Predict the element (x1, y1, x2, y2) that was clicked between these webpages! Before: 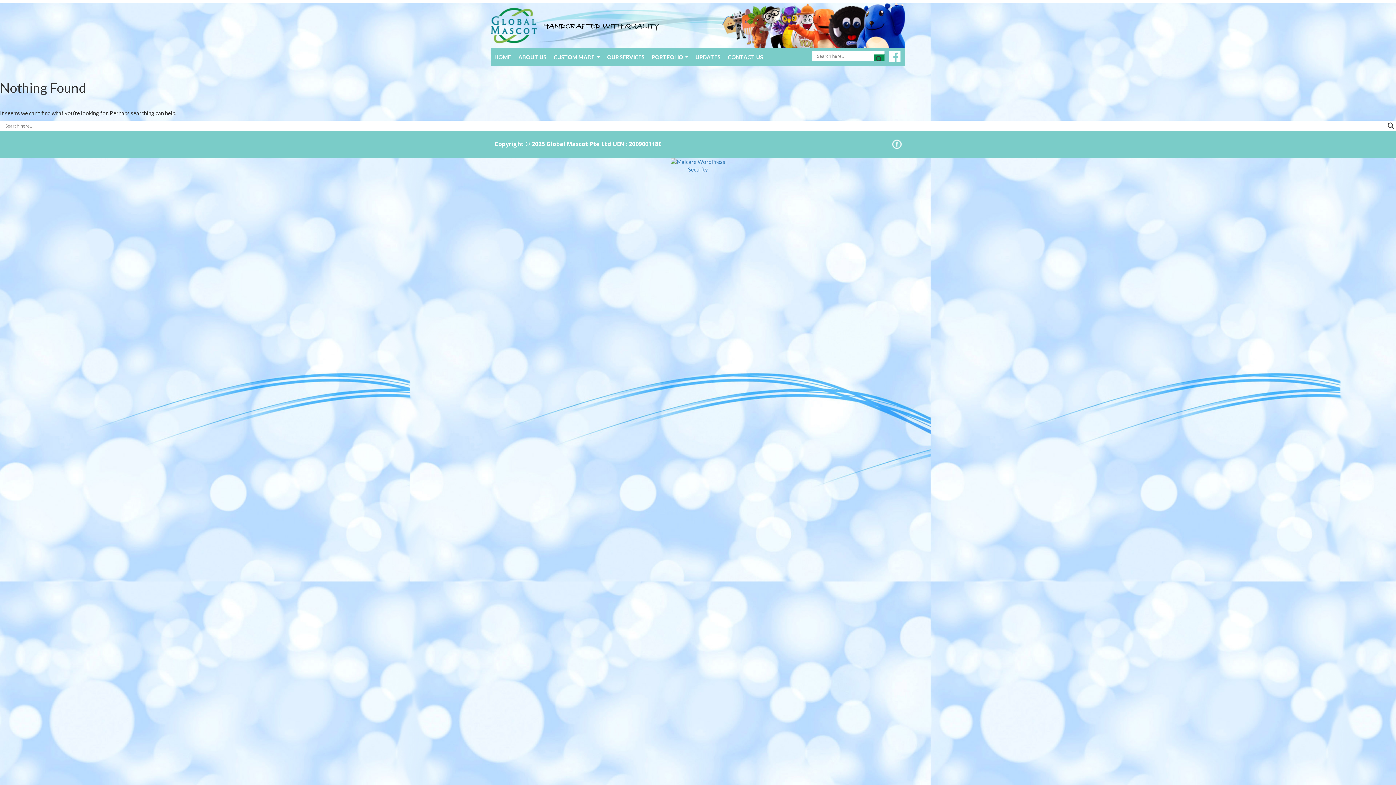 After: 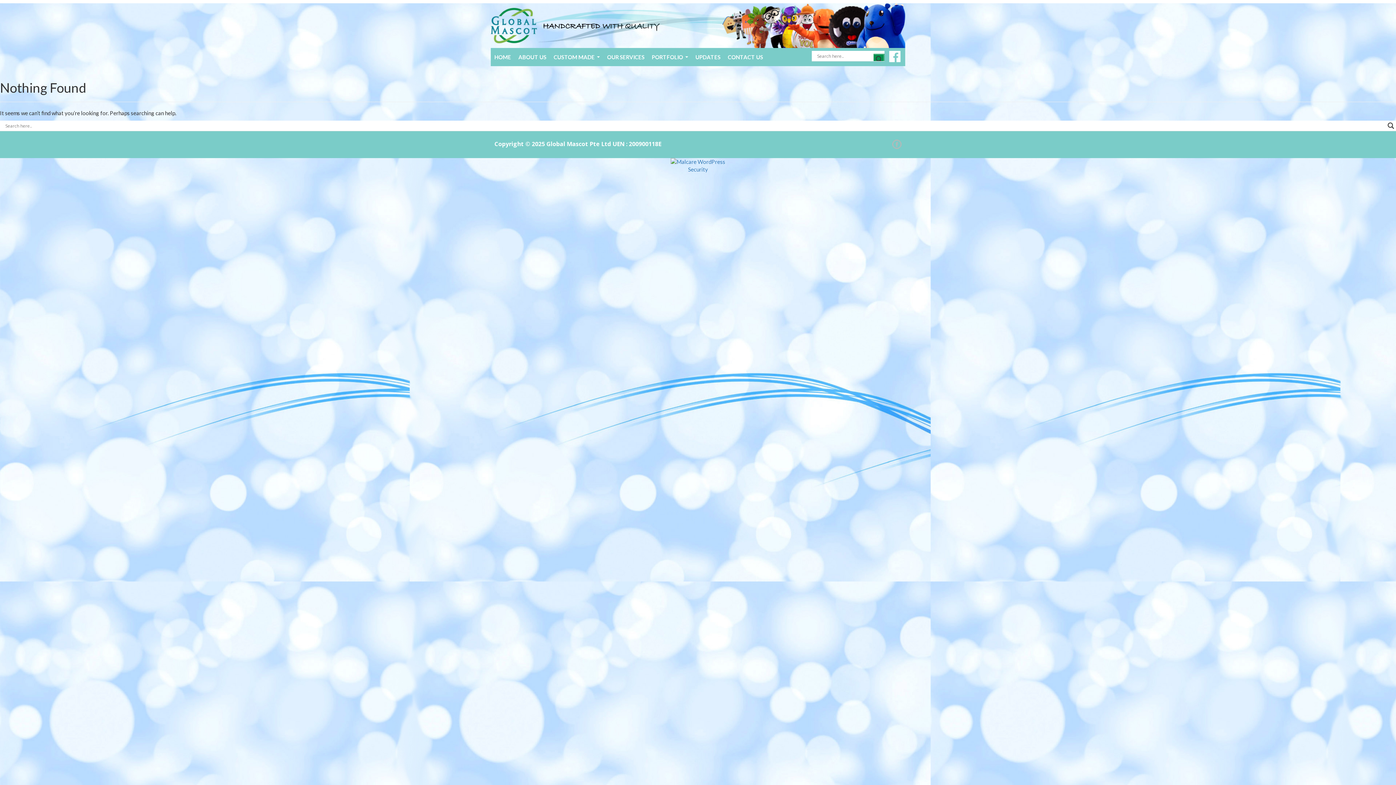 Action: bbox: (892, 140, 901, 146)